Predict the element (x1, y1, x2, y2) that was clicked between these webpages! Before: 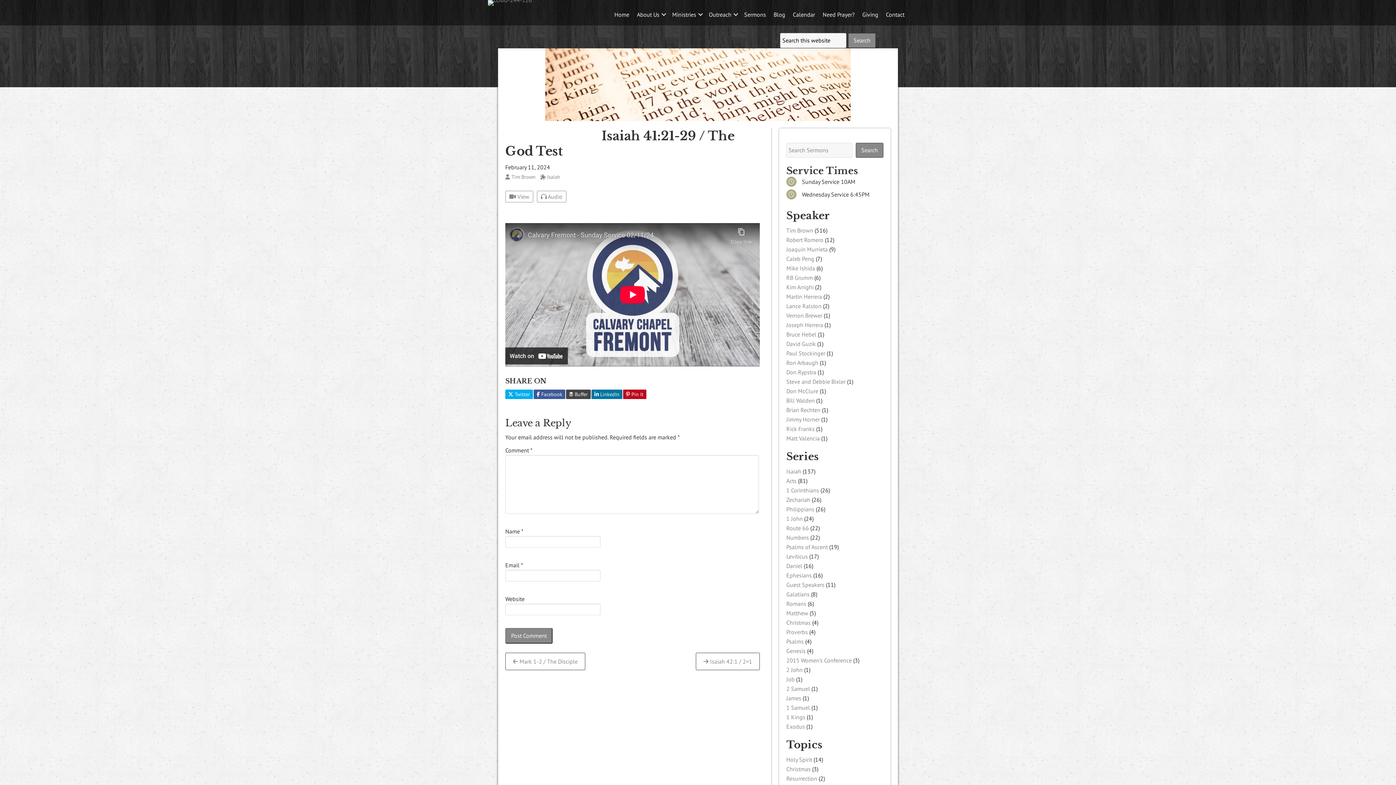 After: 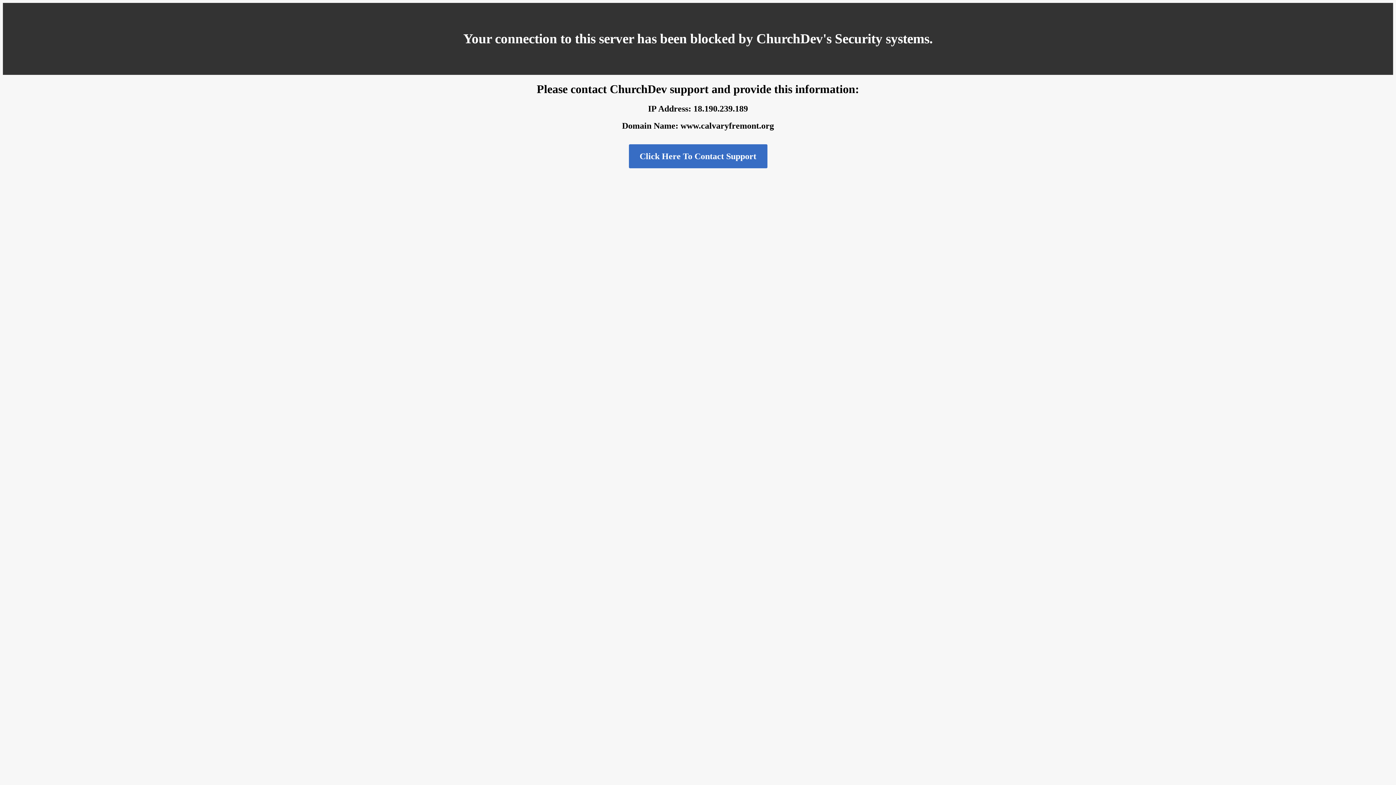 Action: label: Joaquin Murrieta bbox: (786, 245, 828, 253)